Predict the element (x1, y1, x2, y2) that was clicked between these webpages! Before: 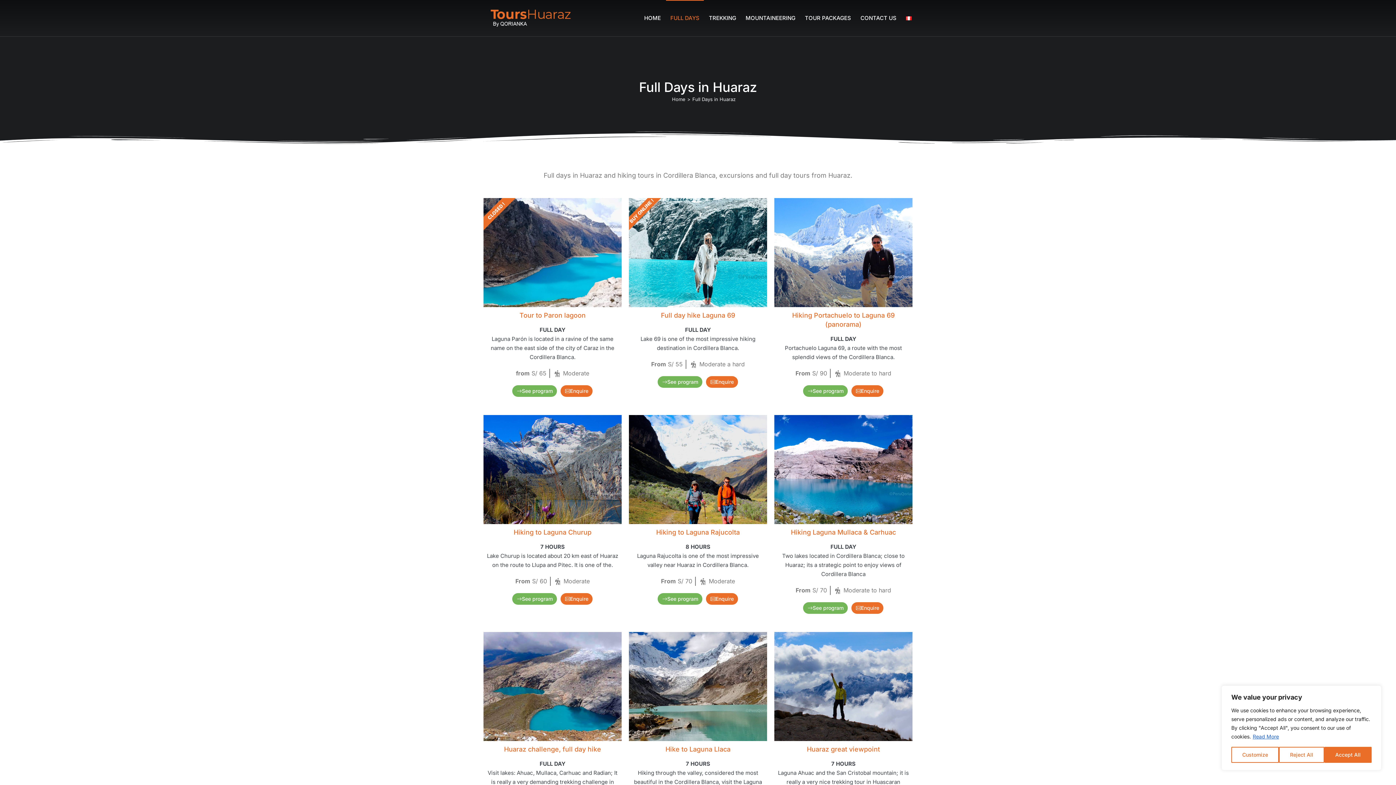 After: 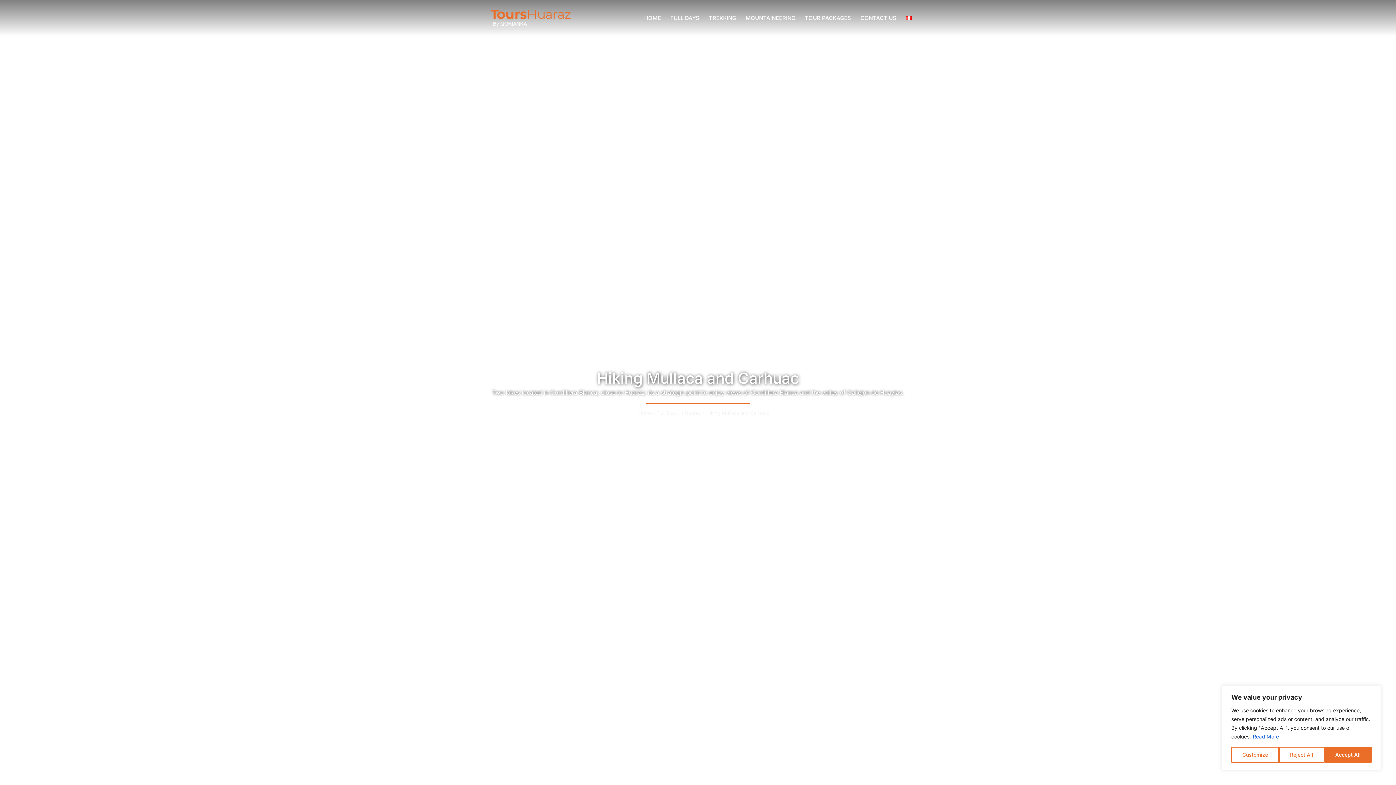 Action: label: See program bbox: (803, 602, 848, 614)